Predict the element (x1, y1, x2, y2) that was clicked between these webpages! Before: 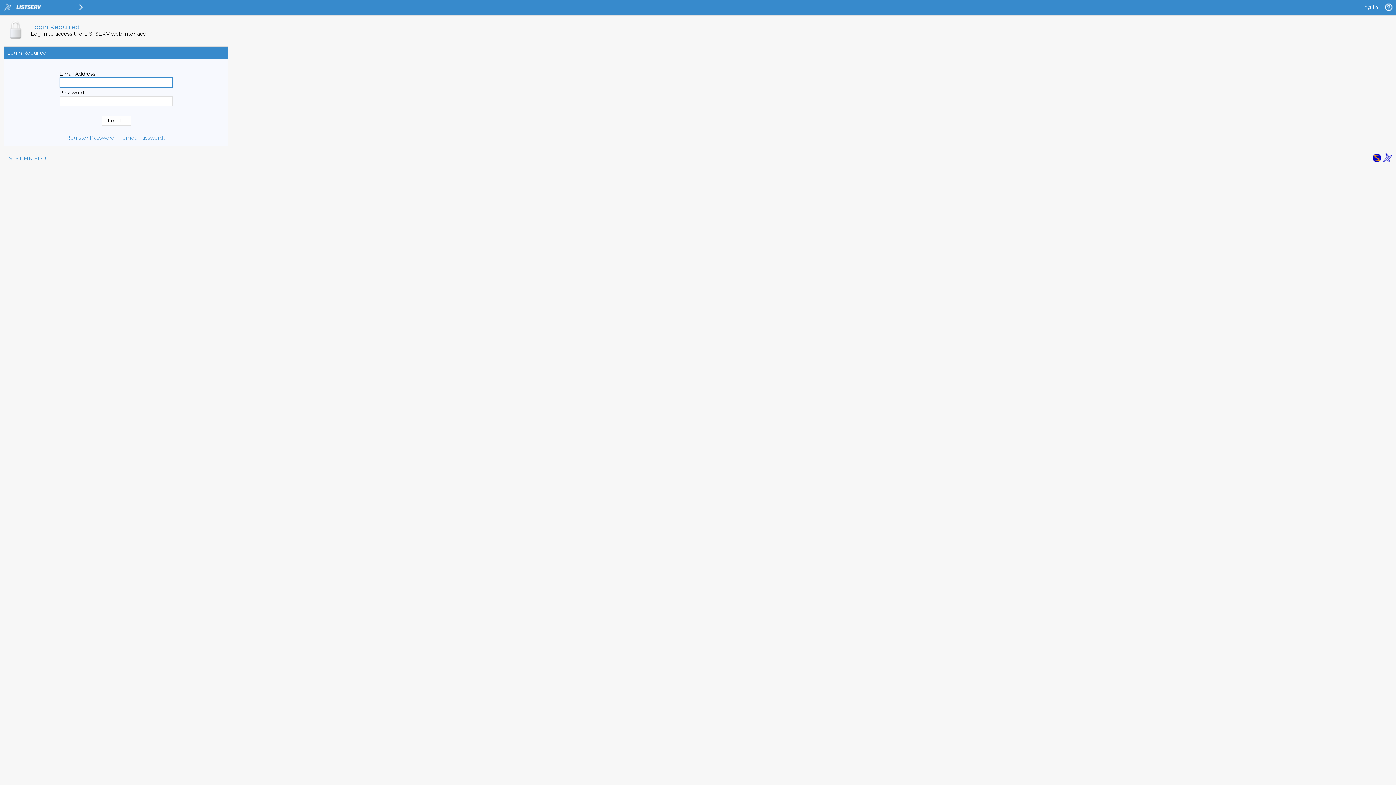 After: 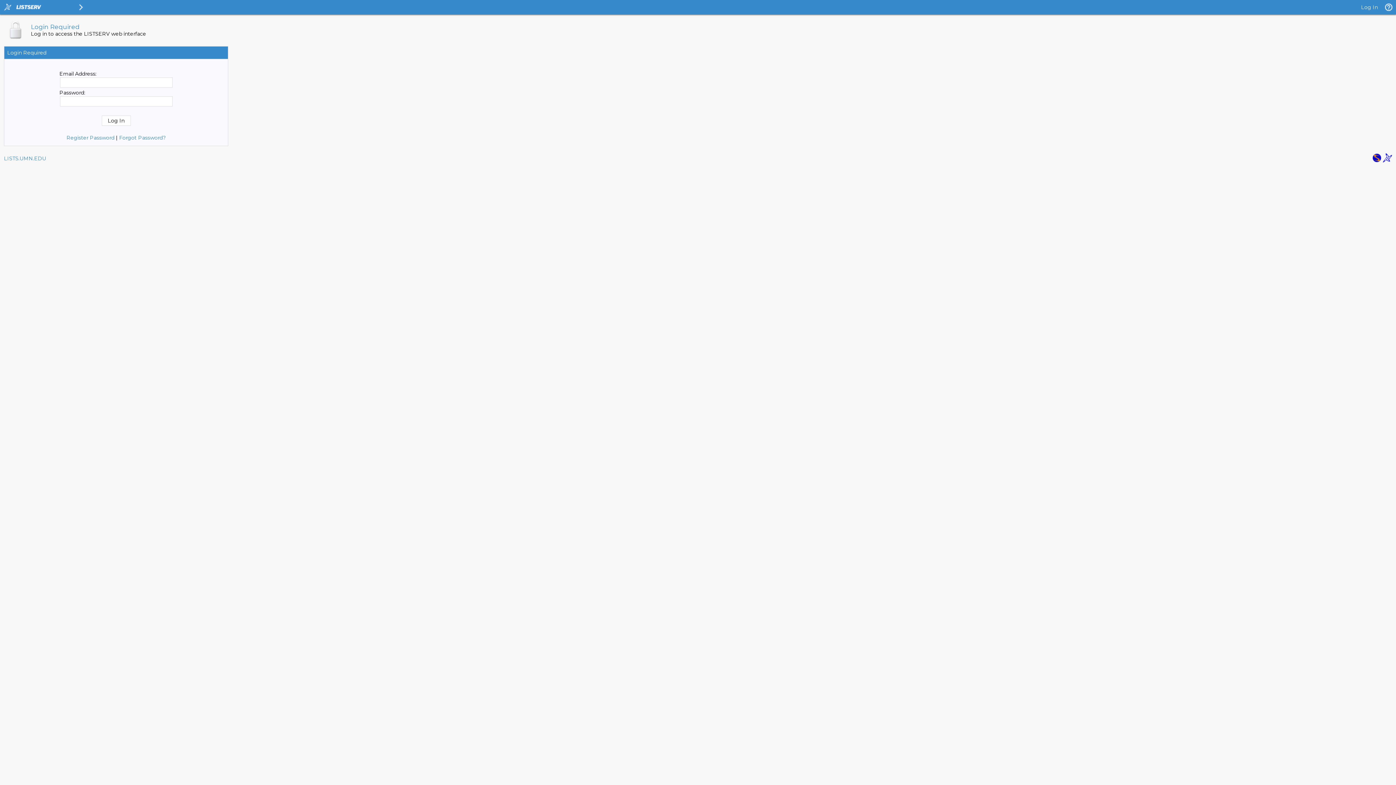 Action: bbox: (1383, 157, 1392, 164)